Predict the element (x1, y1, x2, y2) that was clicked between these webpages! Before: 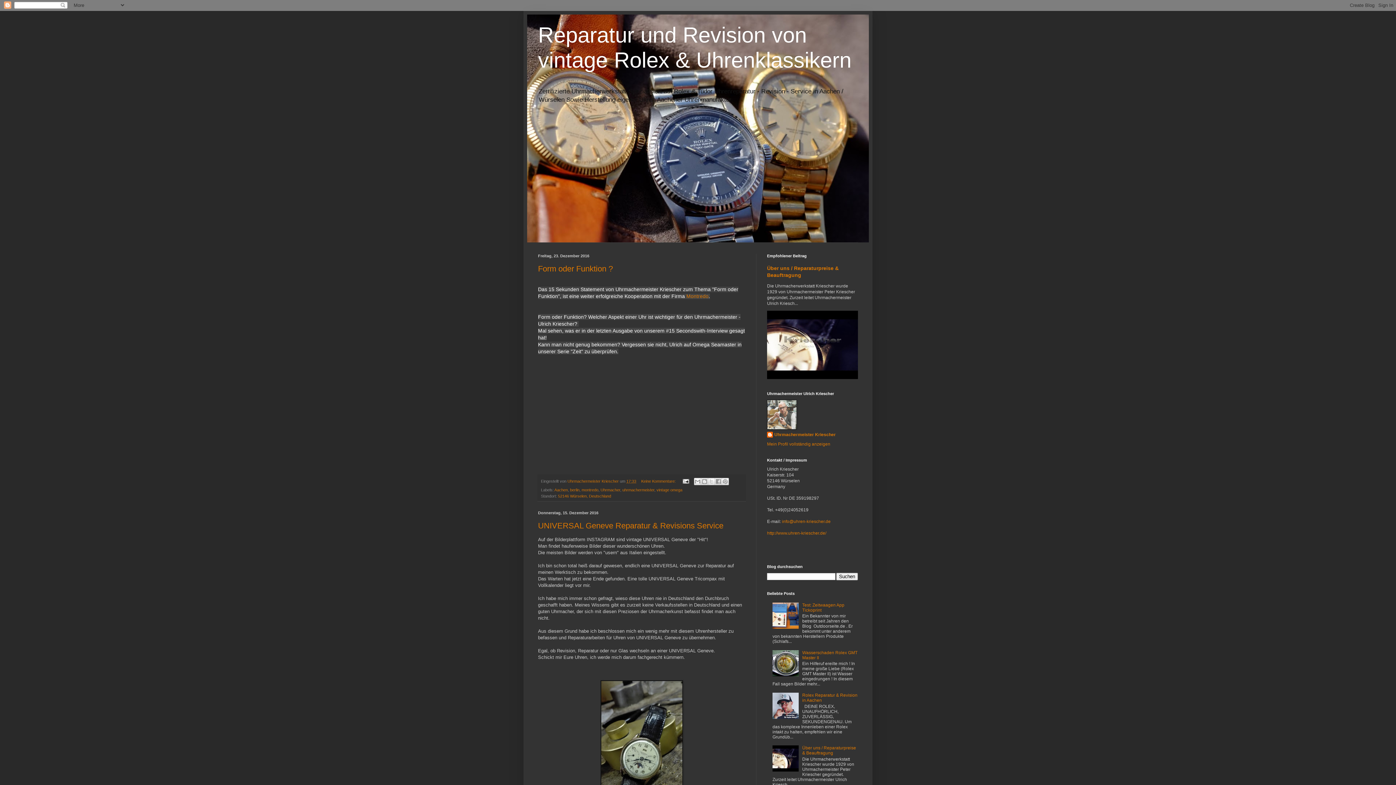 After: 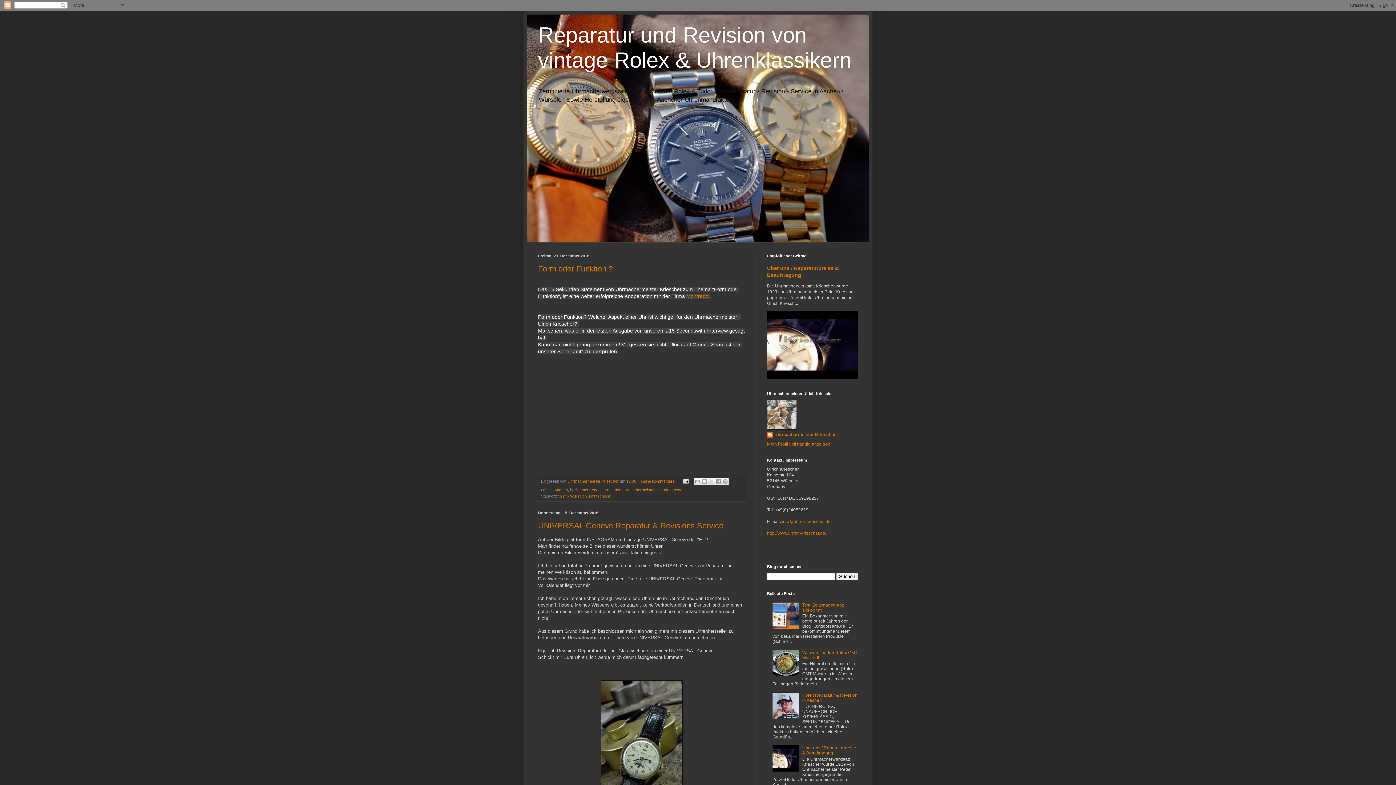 Action: bbox: (772, 625, 800, 630)